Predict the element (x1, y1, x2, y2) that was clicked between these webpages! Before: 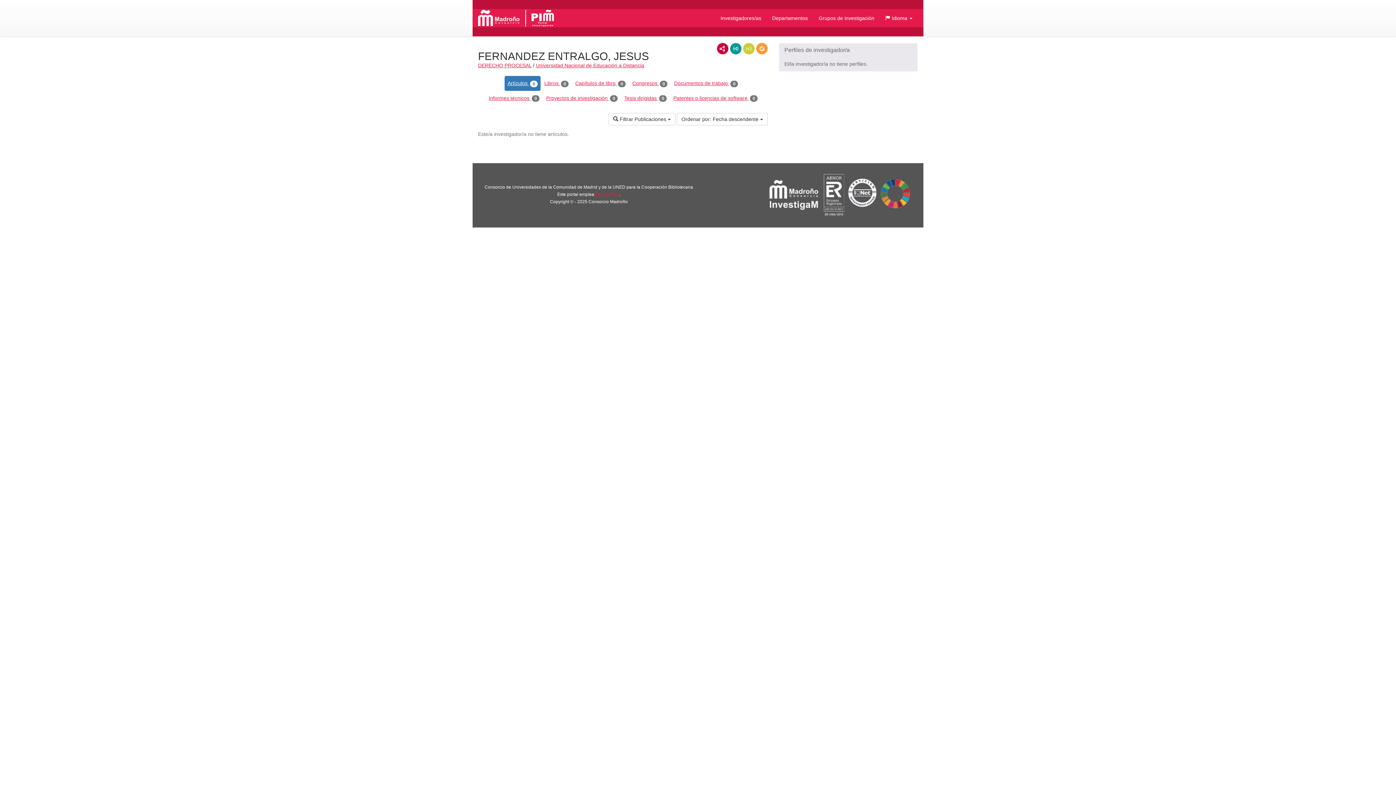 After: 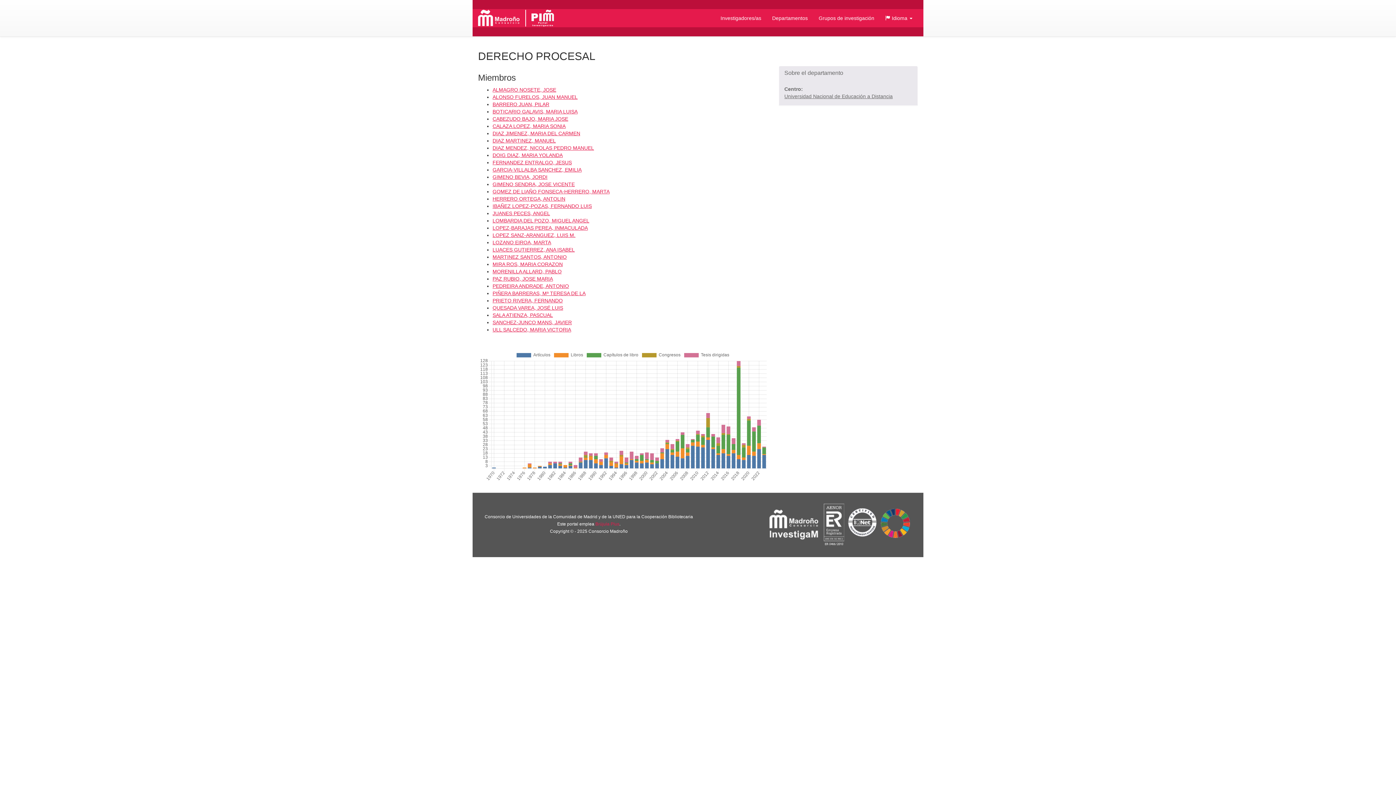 Action: bbox: (478, 62, 531, 68) label: DERECHO PROCESAL